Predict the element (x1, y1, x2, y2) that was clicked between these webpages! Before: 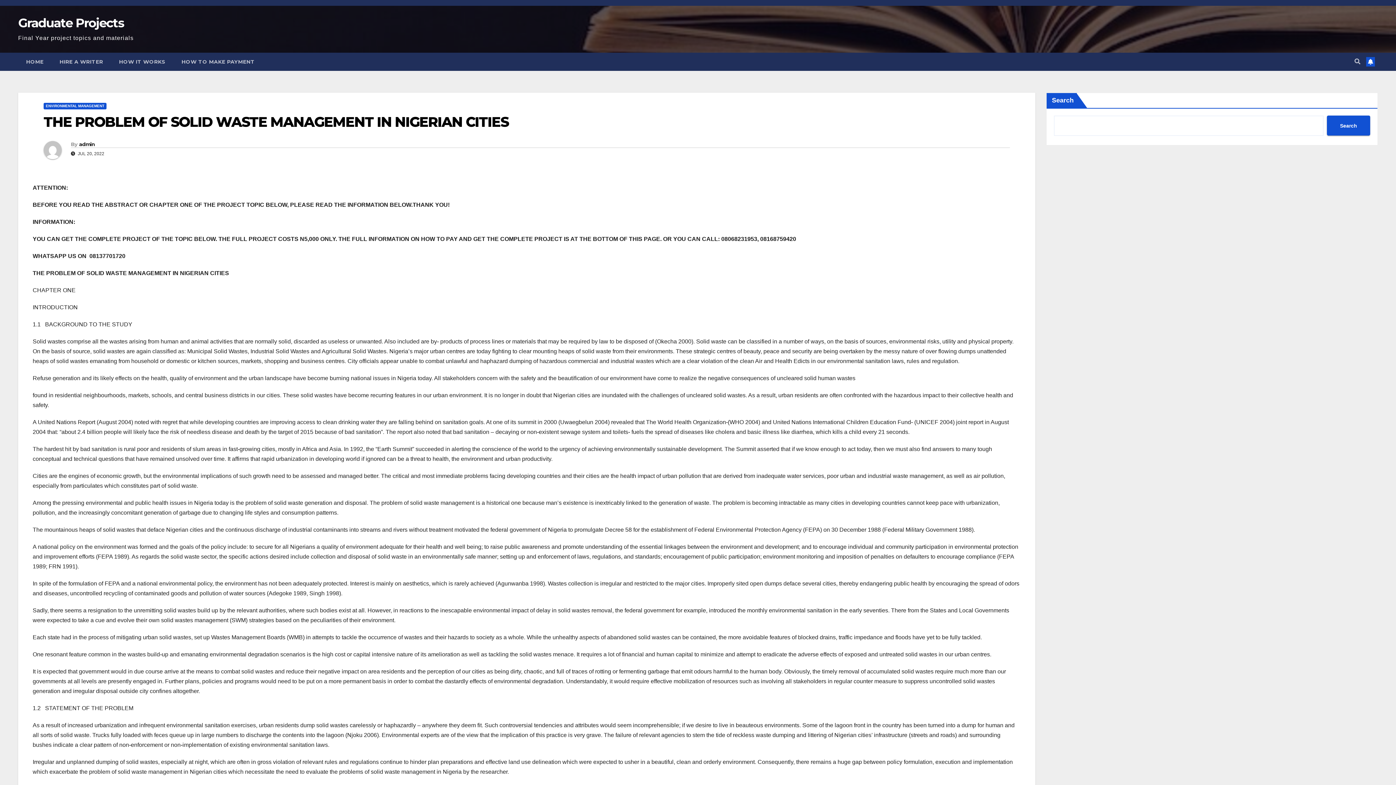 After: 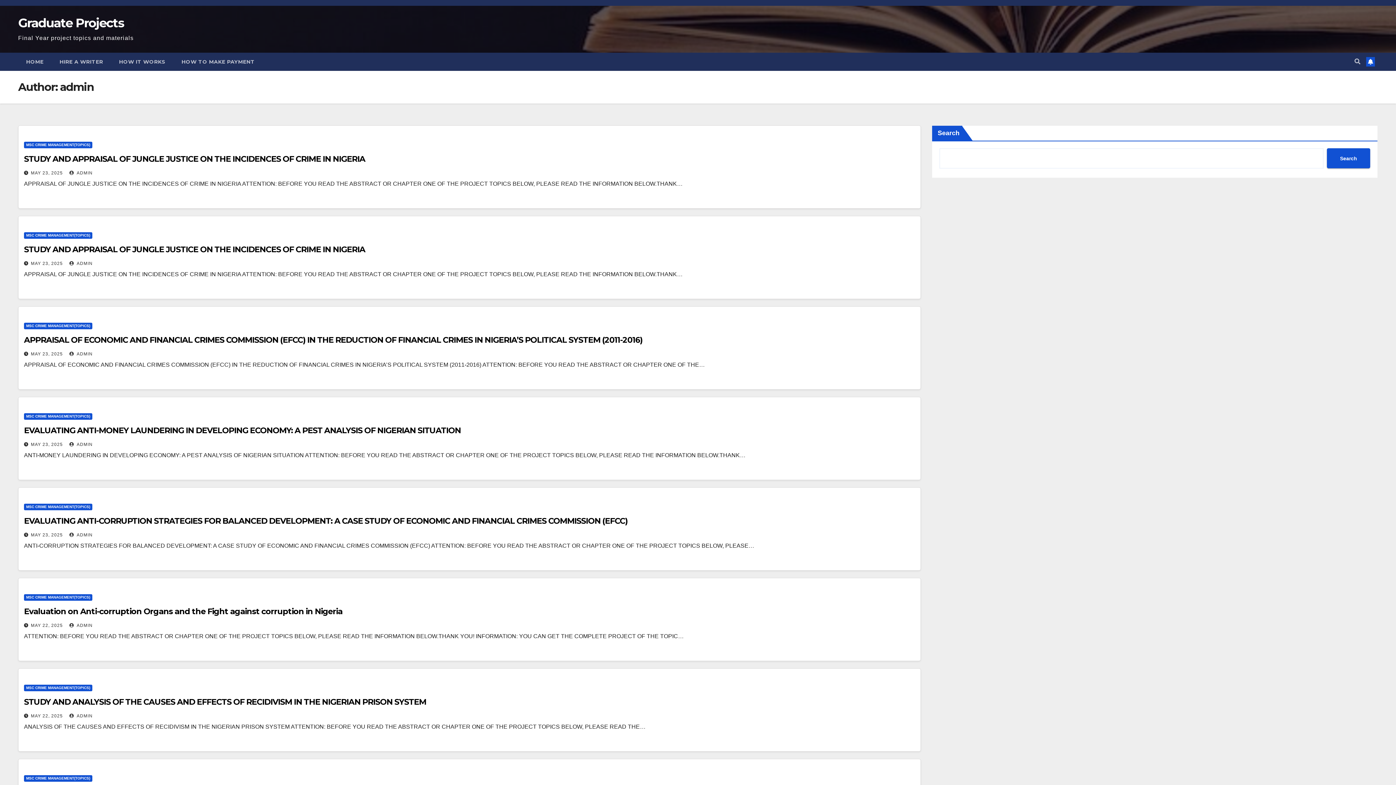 Action: bbox: (43, 141, 70, 164)